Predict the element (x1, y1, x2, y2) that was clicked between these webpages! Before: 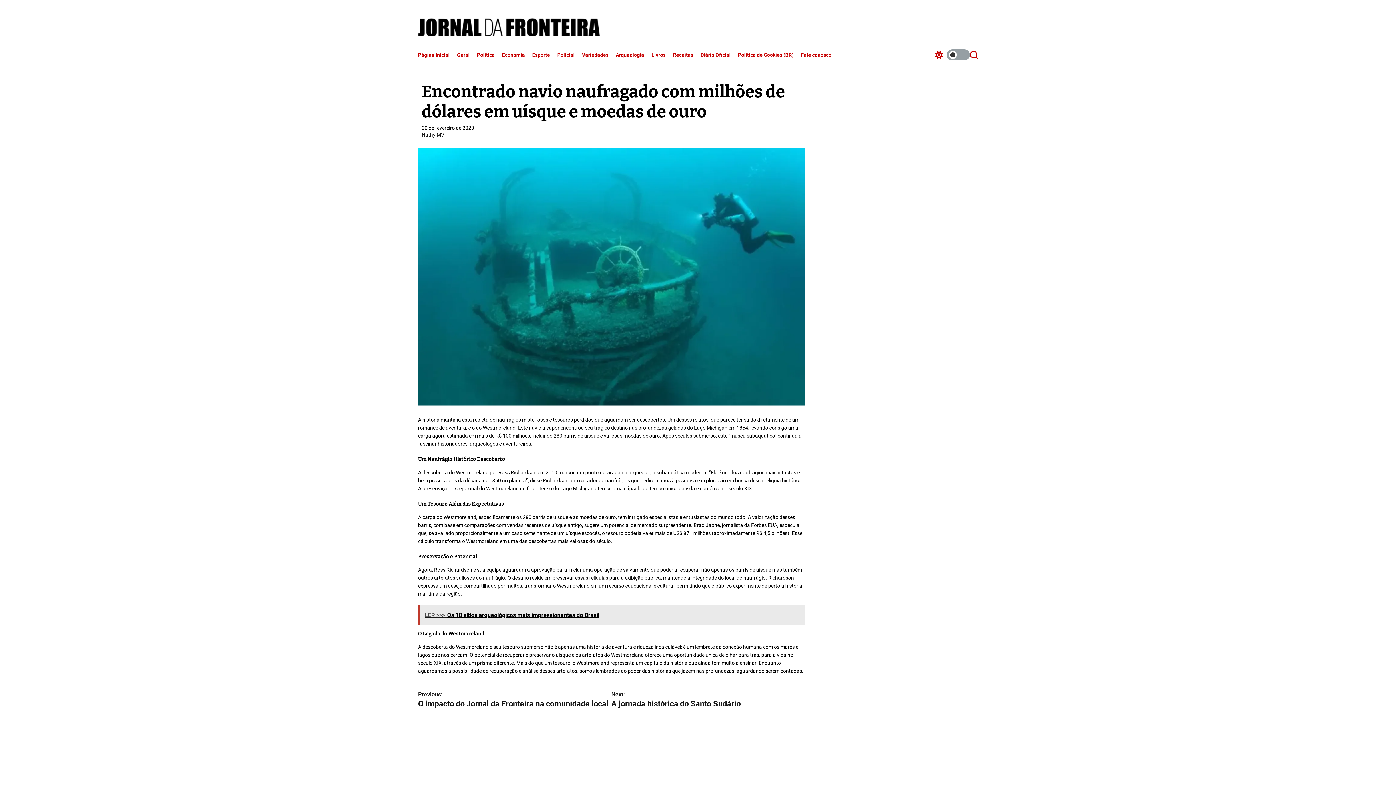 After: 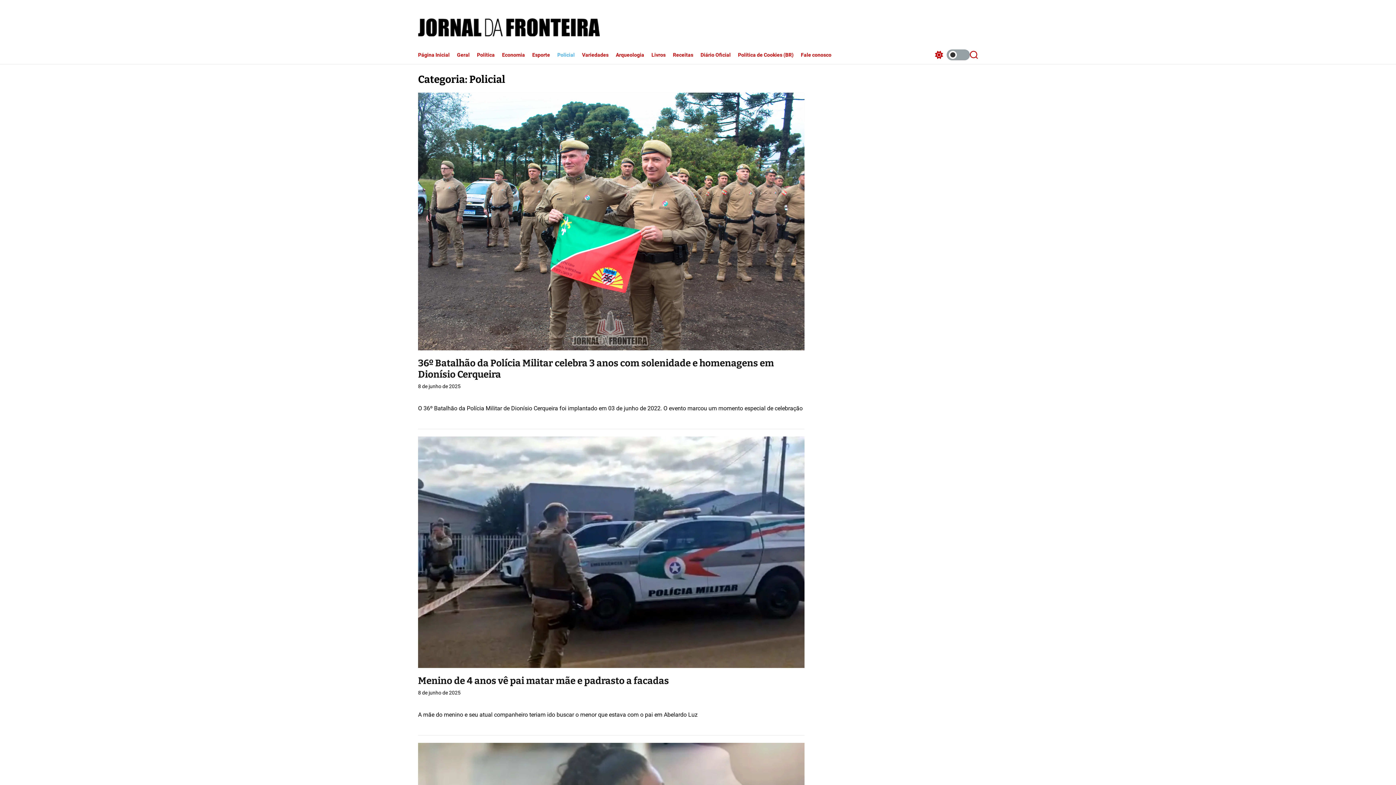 Action: bbox: (557, 45, 582, 64) label: Policial